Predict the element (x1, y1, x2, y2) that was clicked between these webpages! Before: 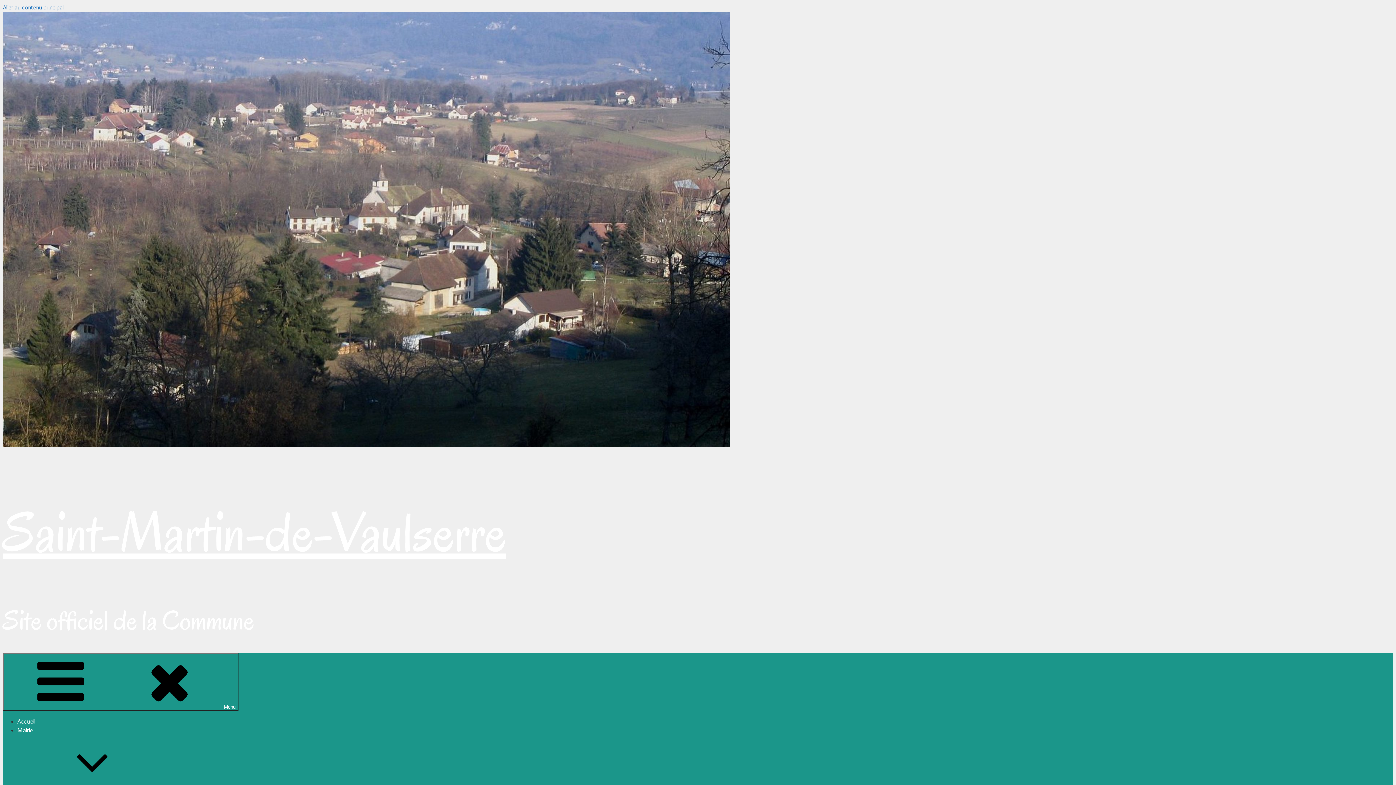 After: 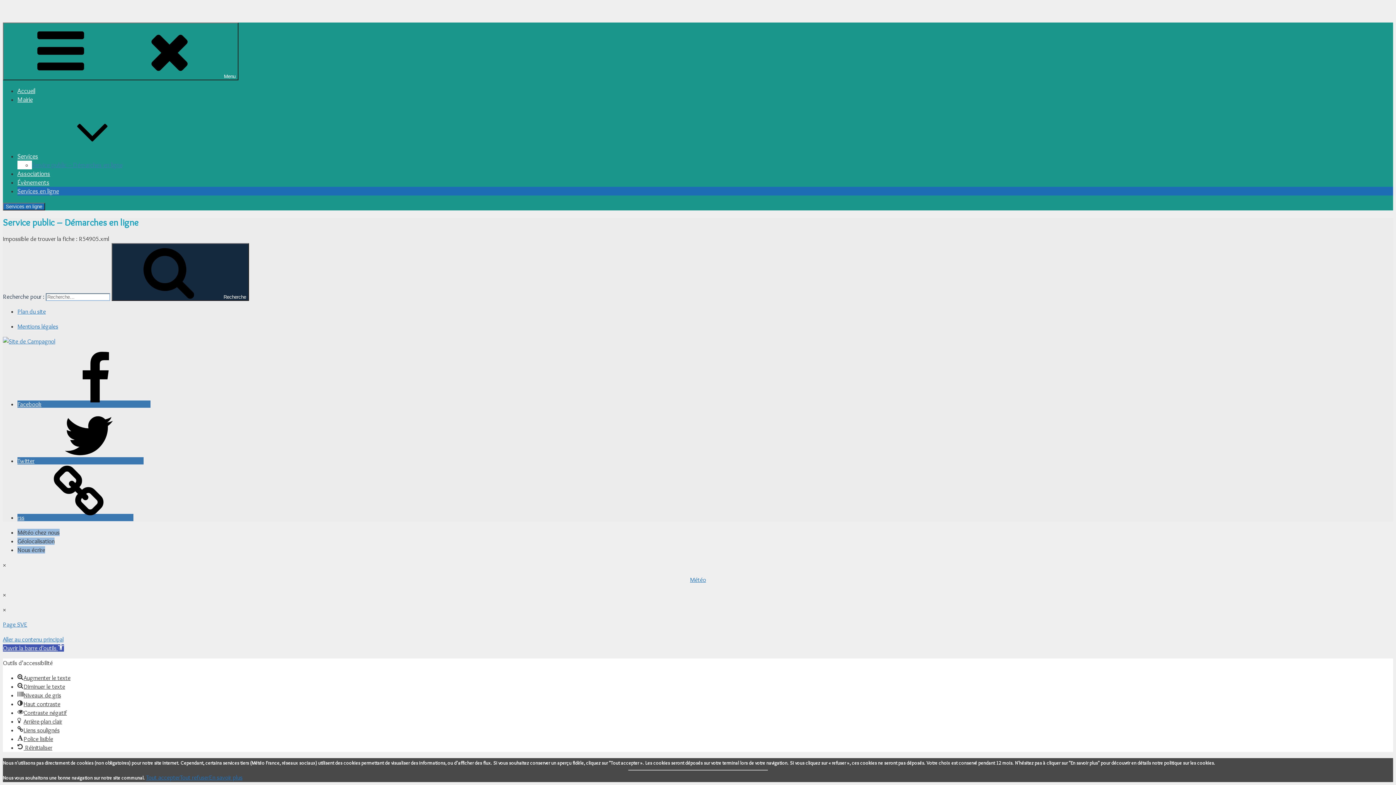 Action: bbox: (2, 3, 63, 10) label: Aller au contenu principal